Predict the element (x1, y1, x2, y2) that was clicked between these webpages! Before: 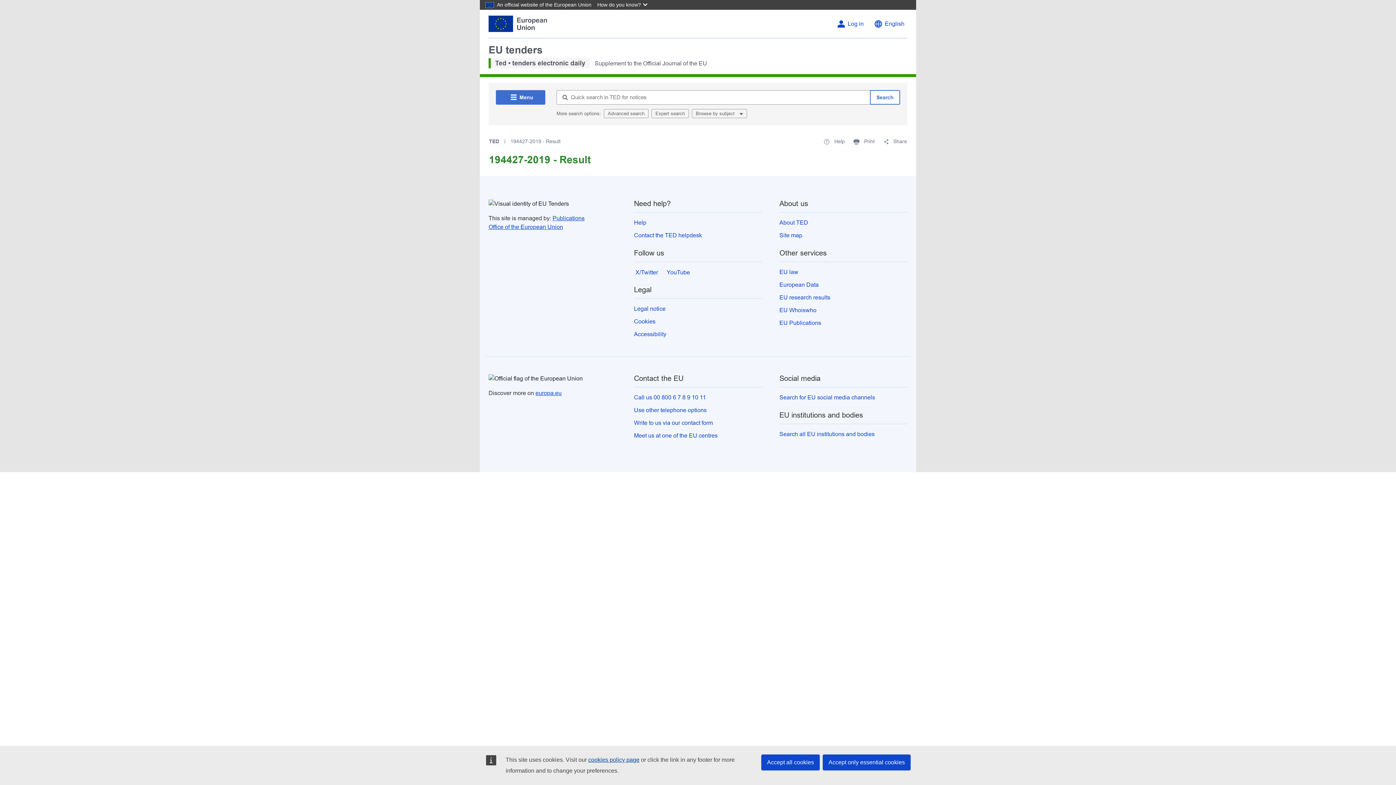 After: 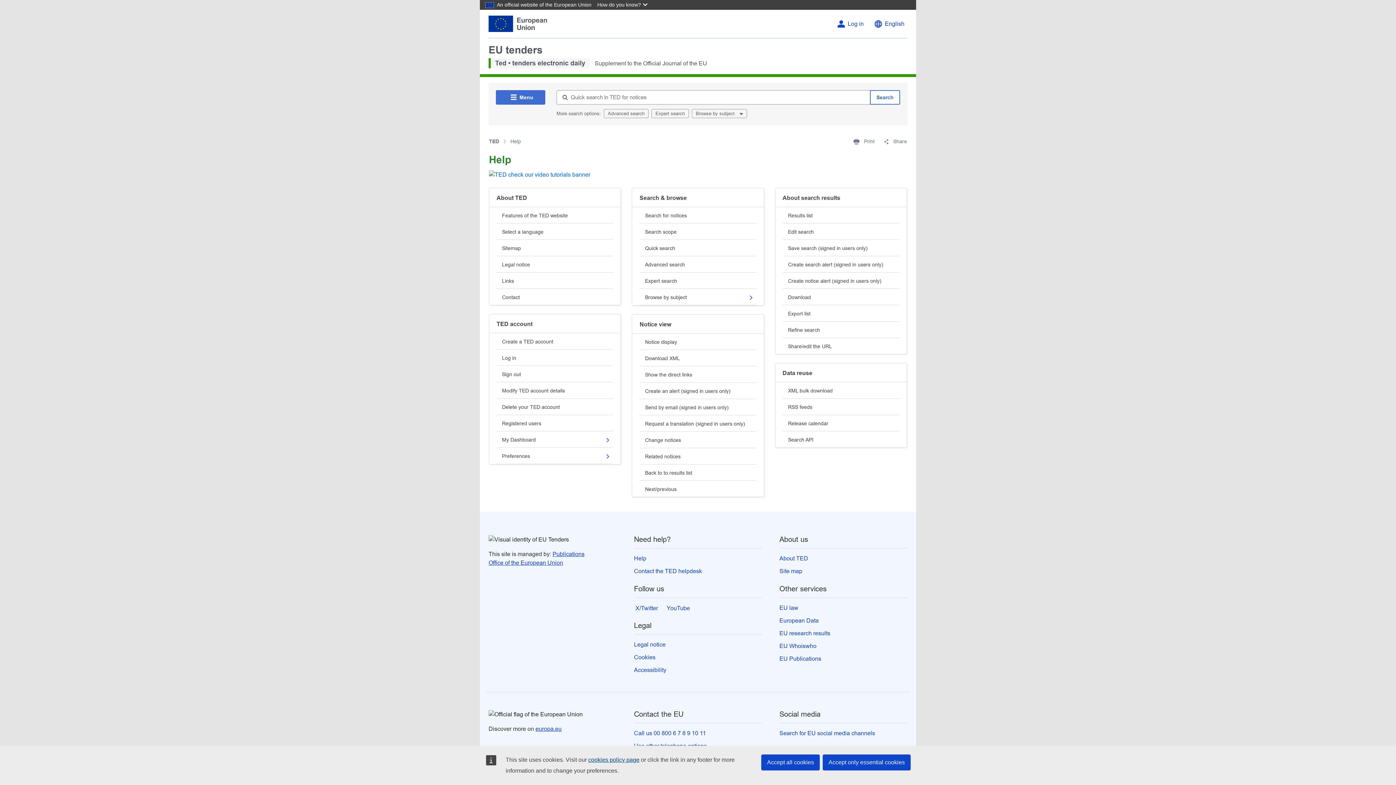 Action: label:  Help bbox: (823, 137, 845, 145)